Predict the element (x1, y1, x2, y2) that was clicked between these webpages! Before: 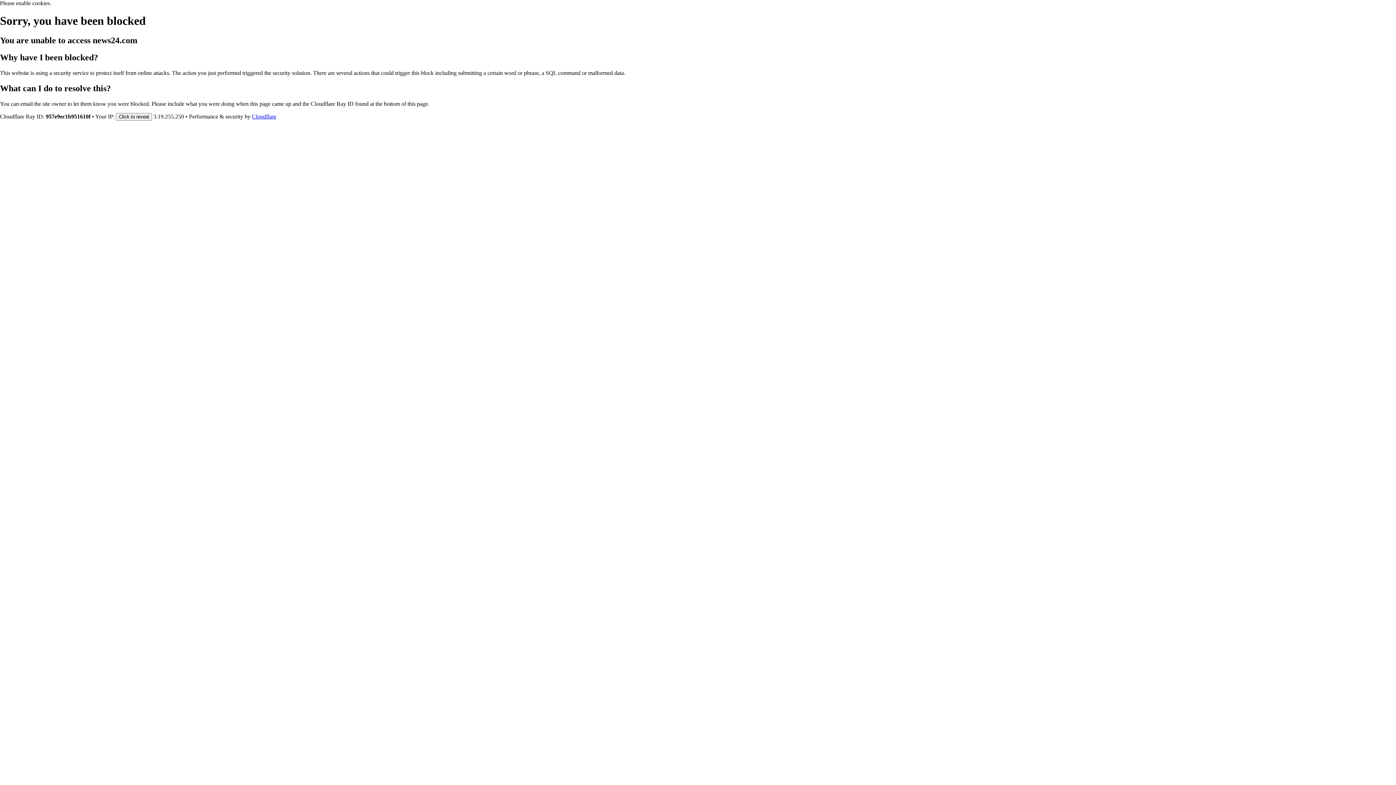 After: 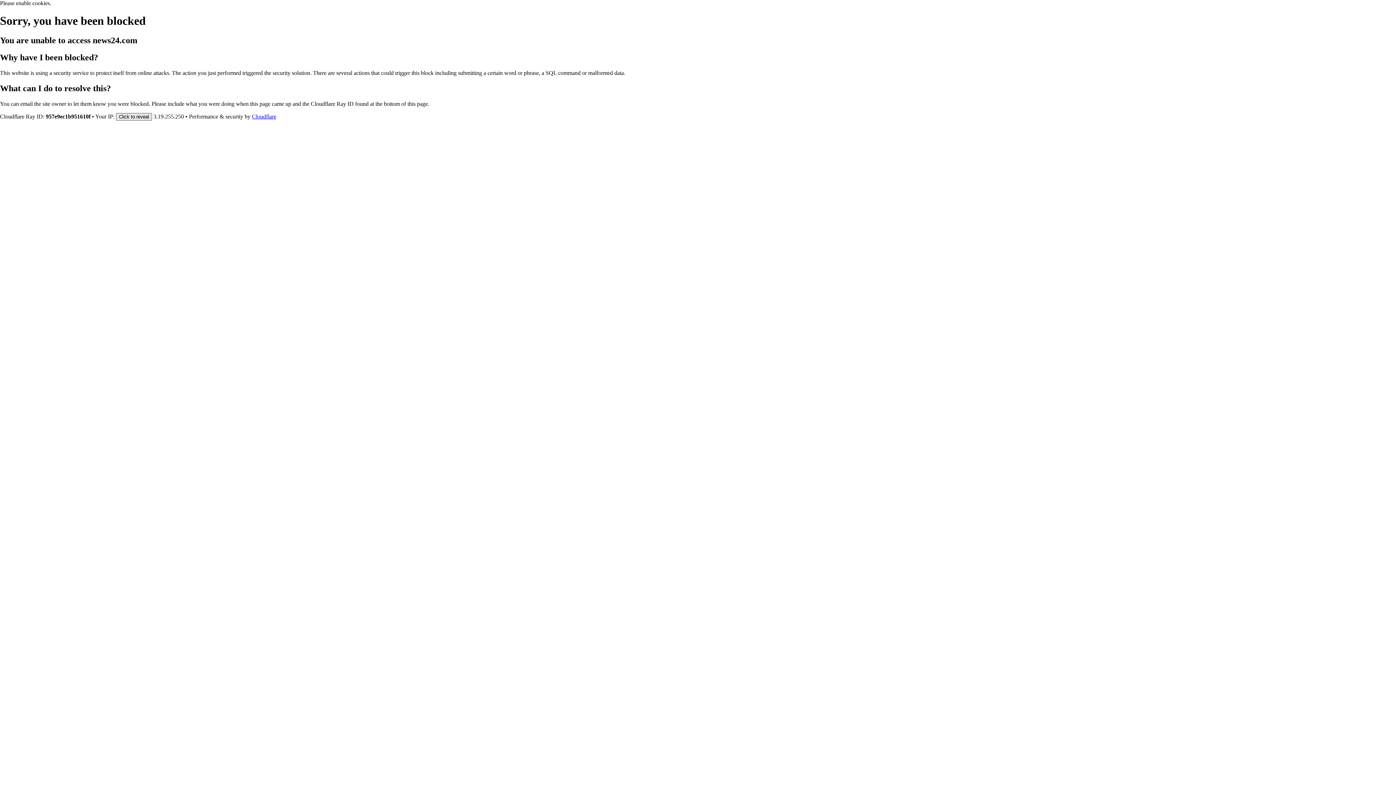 Action: label: Click to reveal bbox: (116, 112, 152, 120)